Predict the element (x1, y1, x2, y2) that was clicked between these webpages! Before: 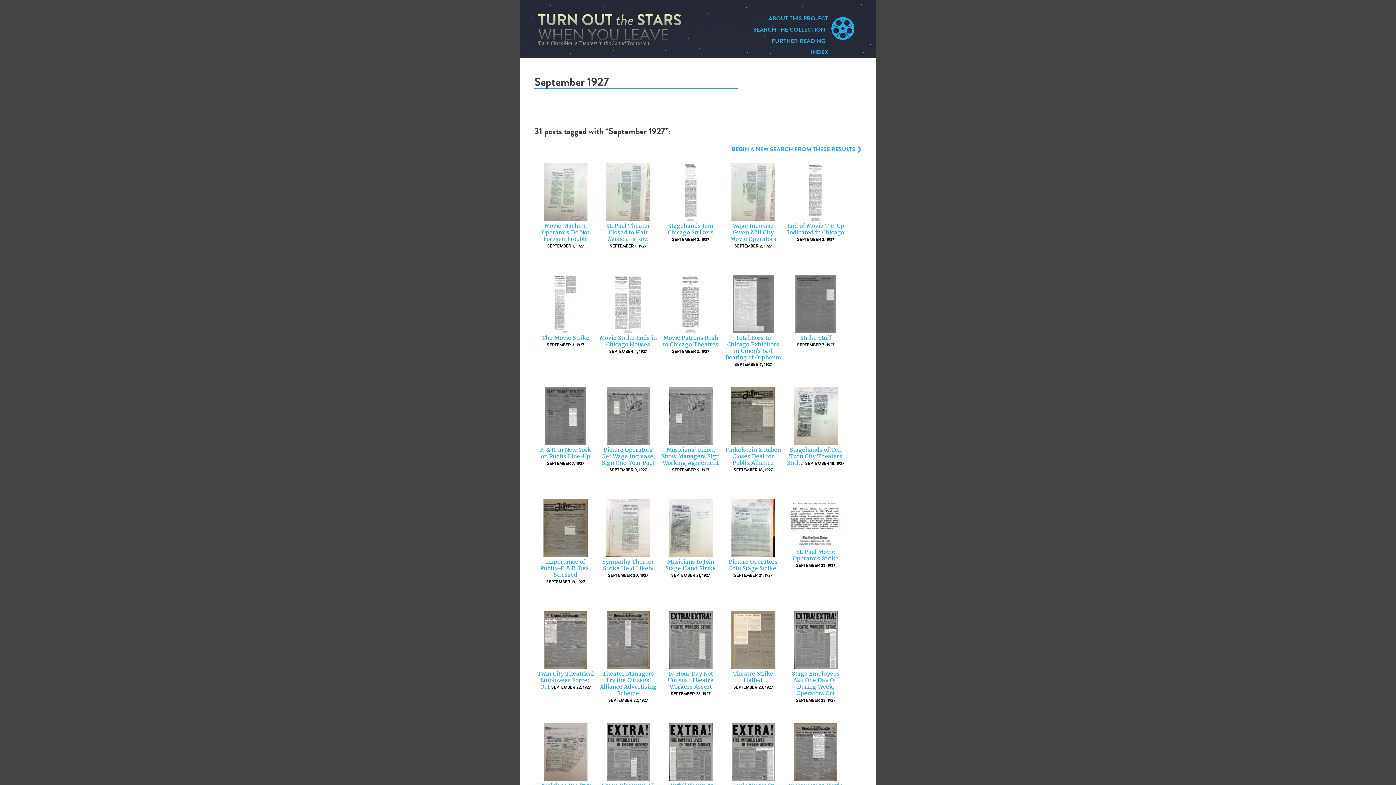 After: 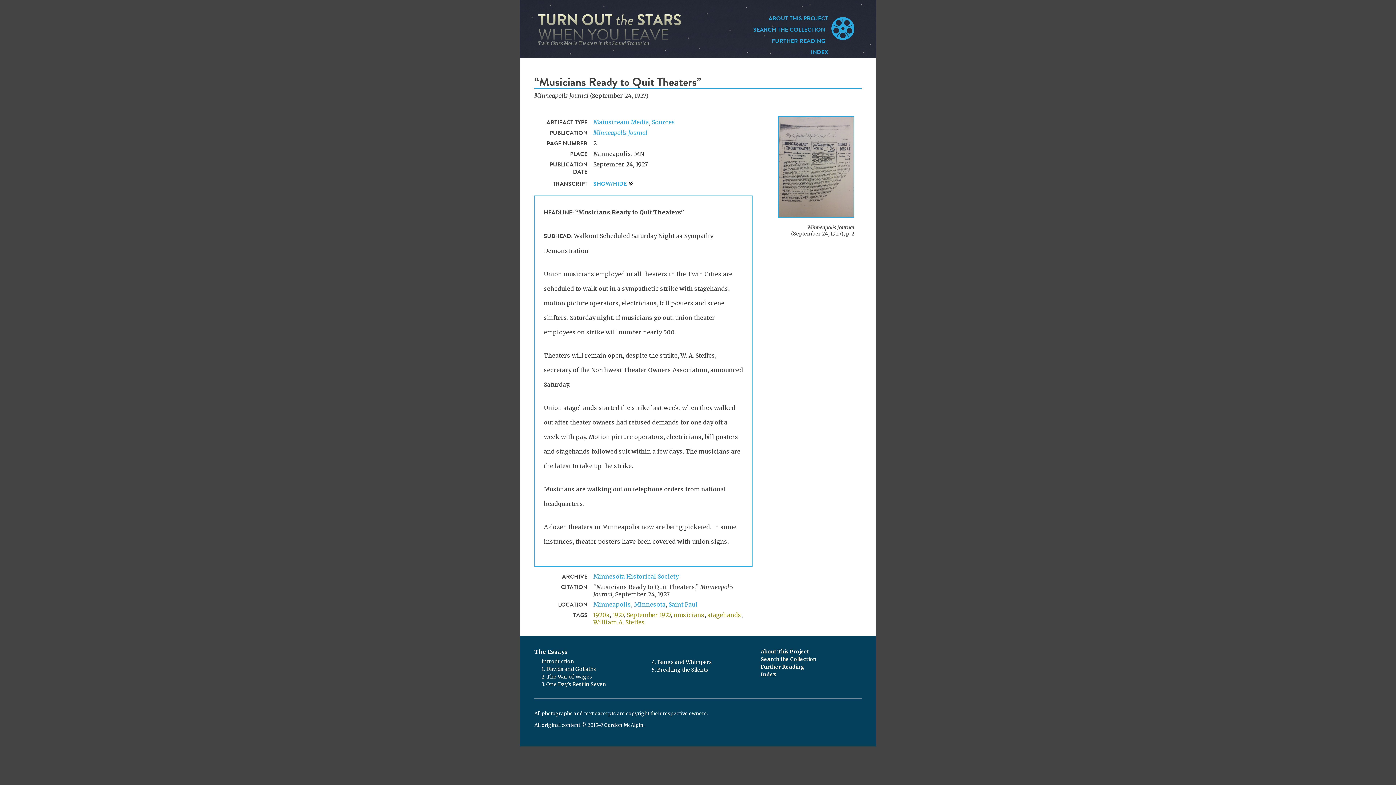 Action: bbox: (544, 775, 587, 782)